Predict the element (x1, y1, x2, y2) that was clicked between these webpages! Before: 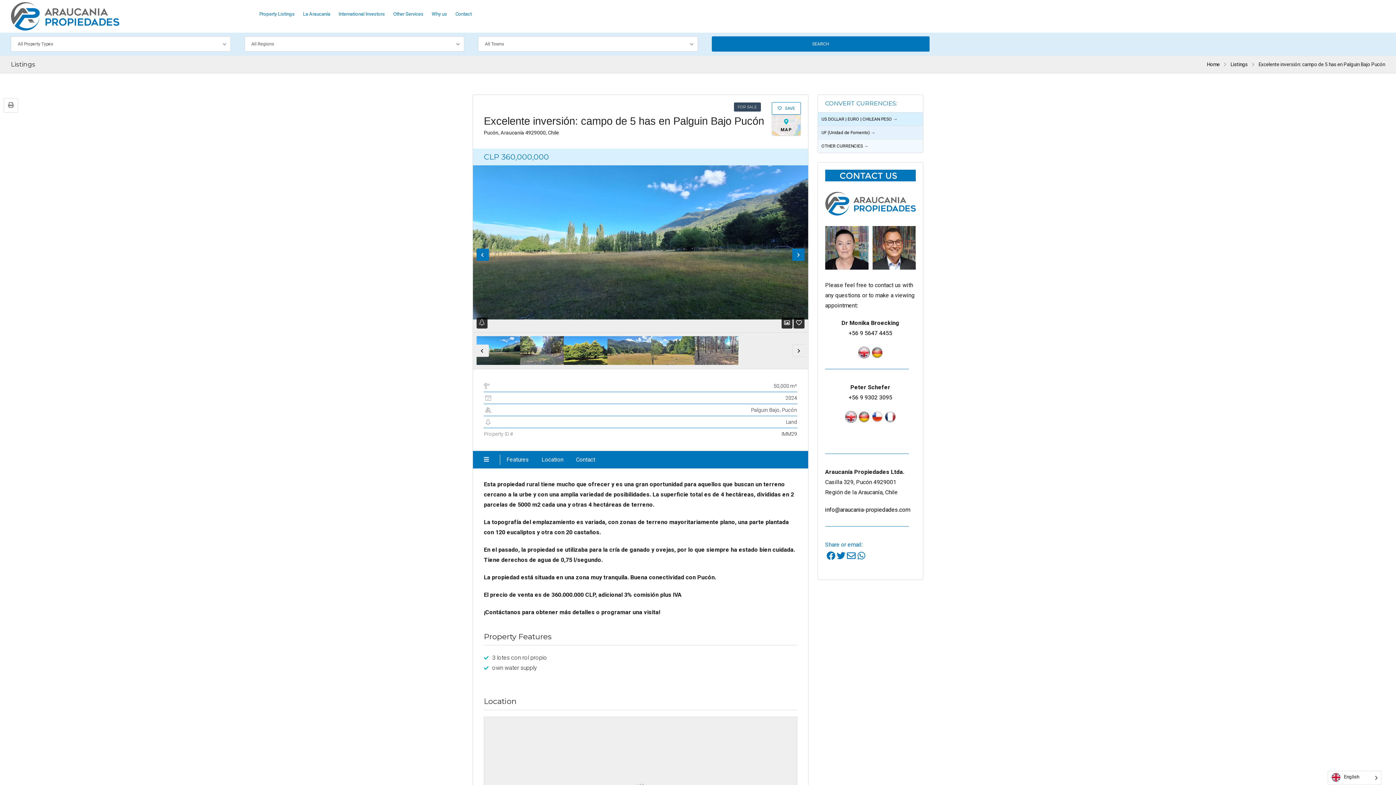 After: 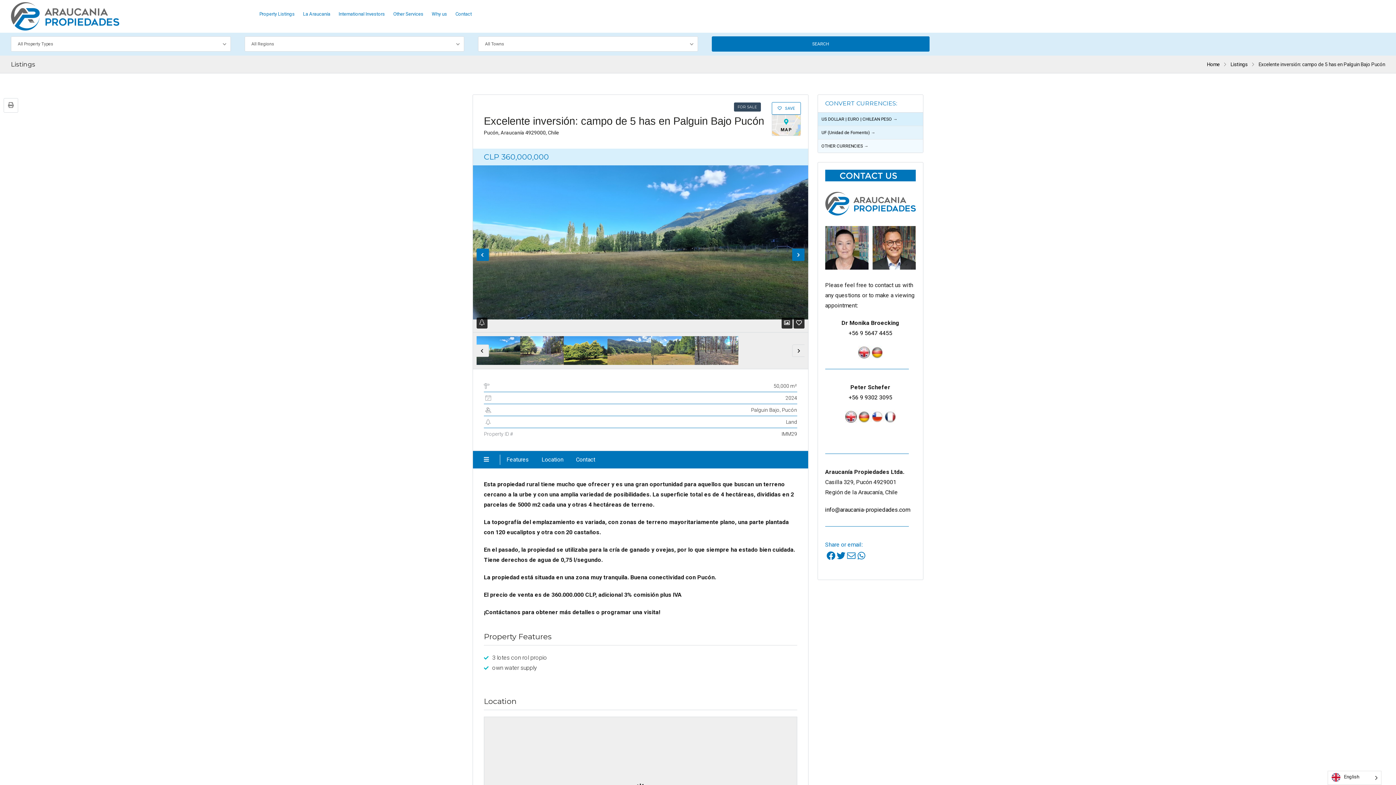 Action: bbox: (847, 553, 855, 560)